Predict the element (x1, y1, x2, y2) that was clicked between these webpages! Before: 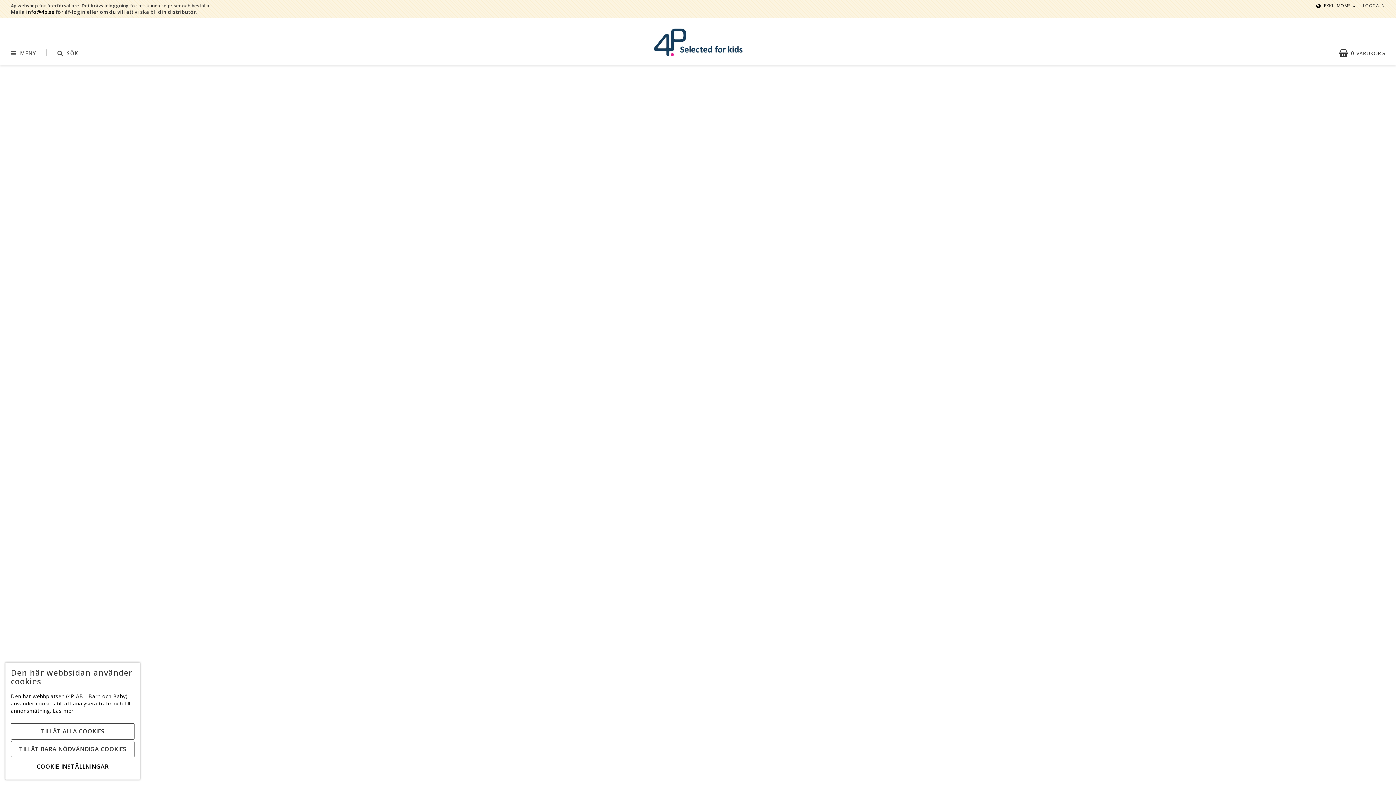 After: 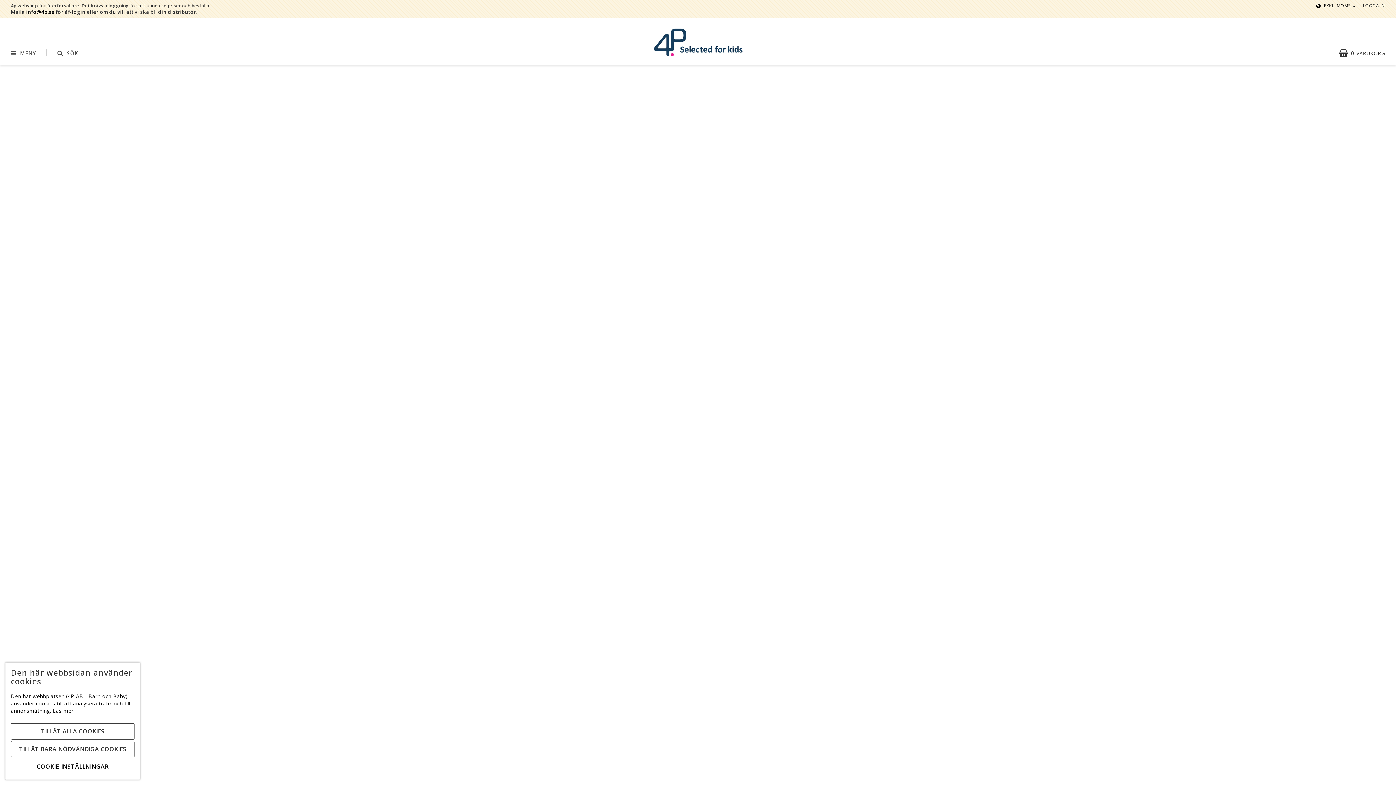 Action: bbox: (612, 526, 644, 538) label: LÄS MER